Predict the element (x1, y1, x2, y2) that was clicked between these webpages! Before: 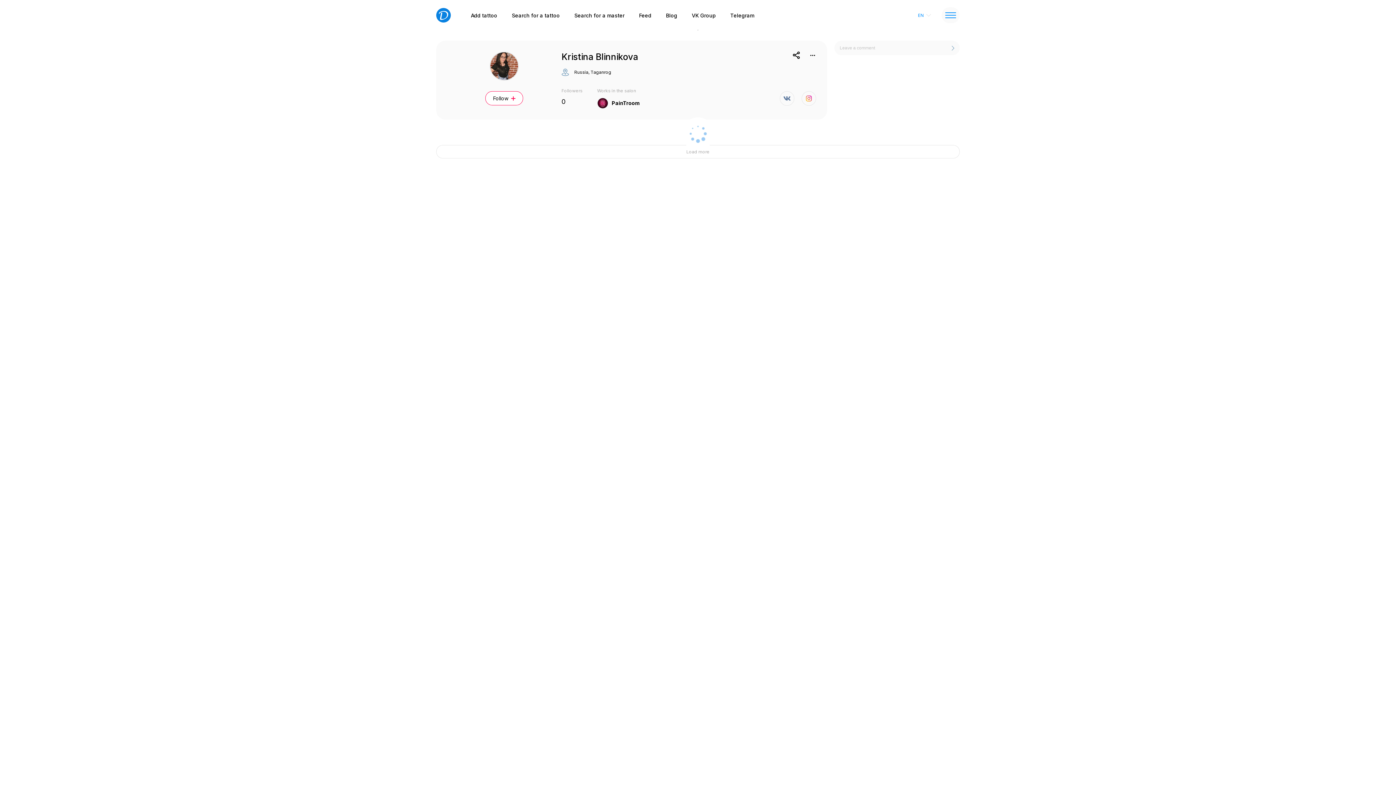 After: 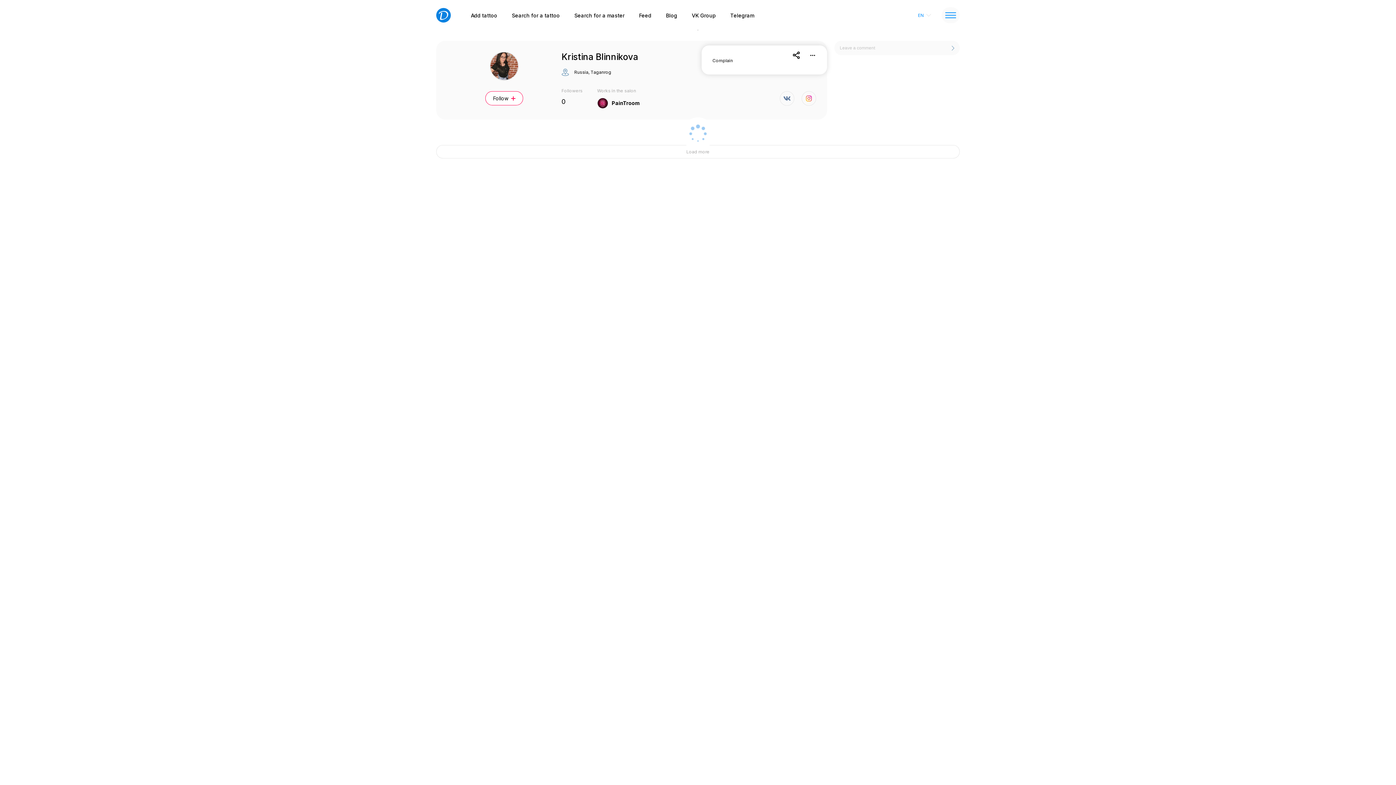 Action: bbox: (809, 51, 816, 58)